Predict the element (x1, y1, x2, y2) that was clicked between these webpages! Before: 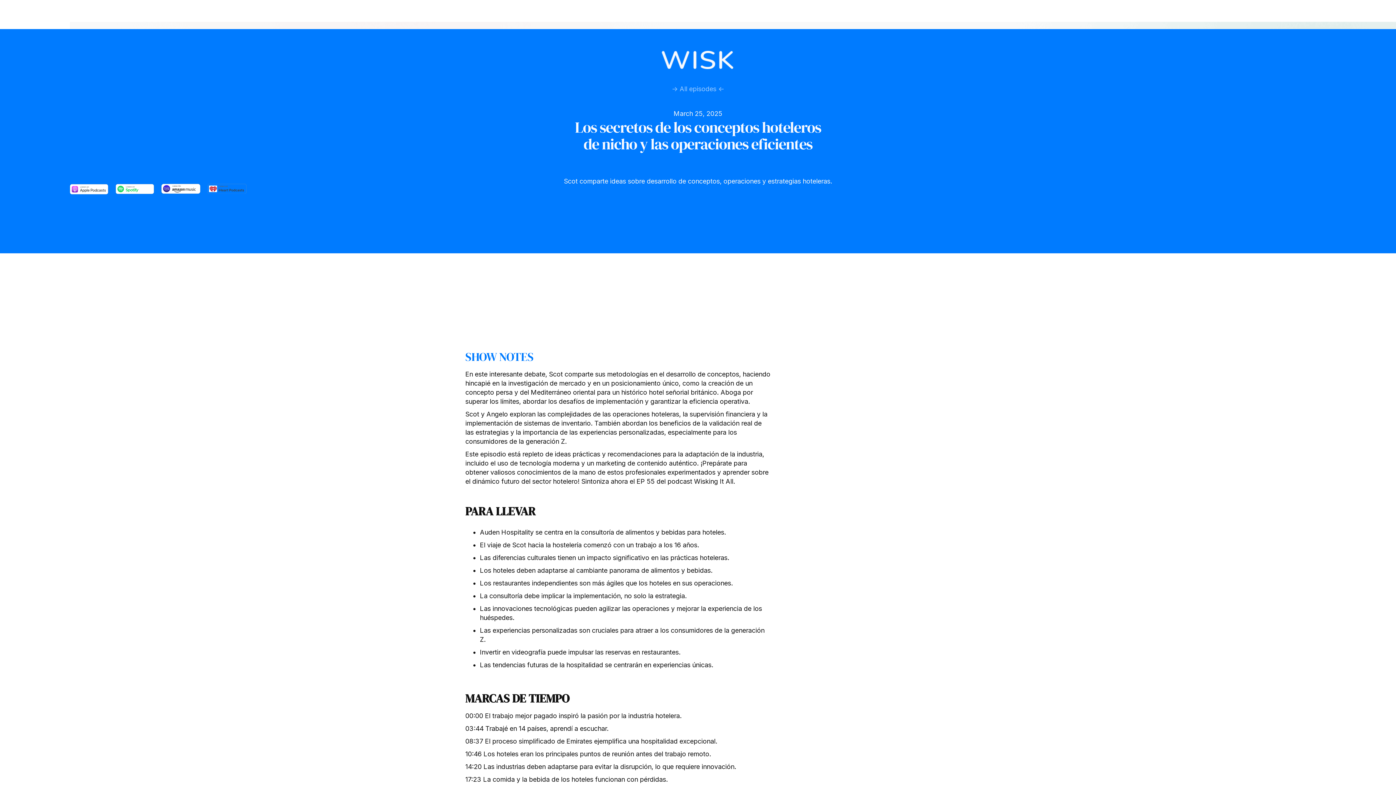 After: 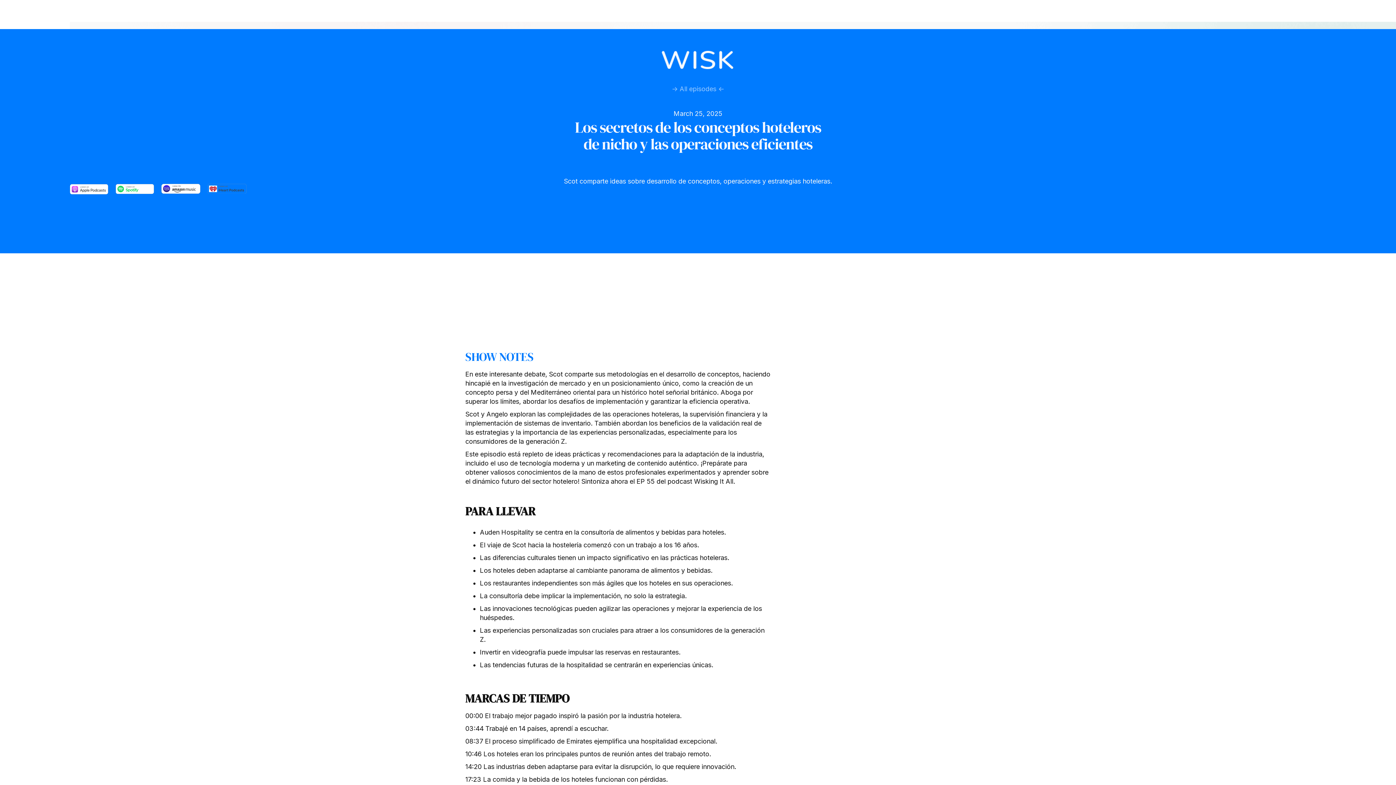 Action: bbox: (115, 176, 154, 201)